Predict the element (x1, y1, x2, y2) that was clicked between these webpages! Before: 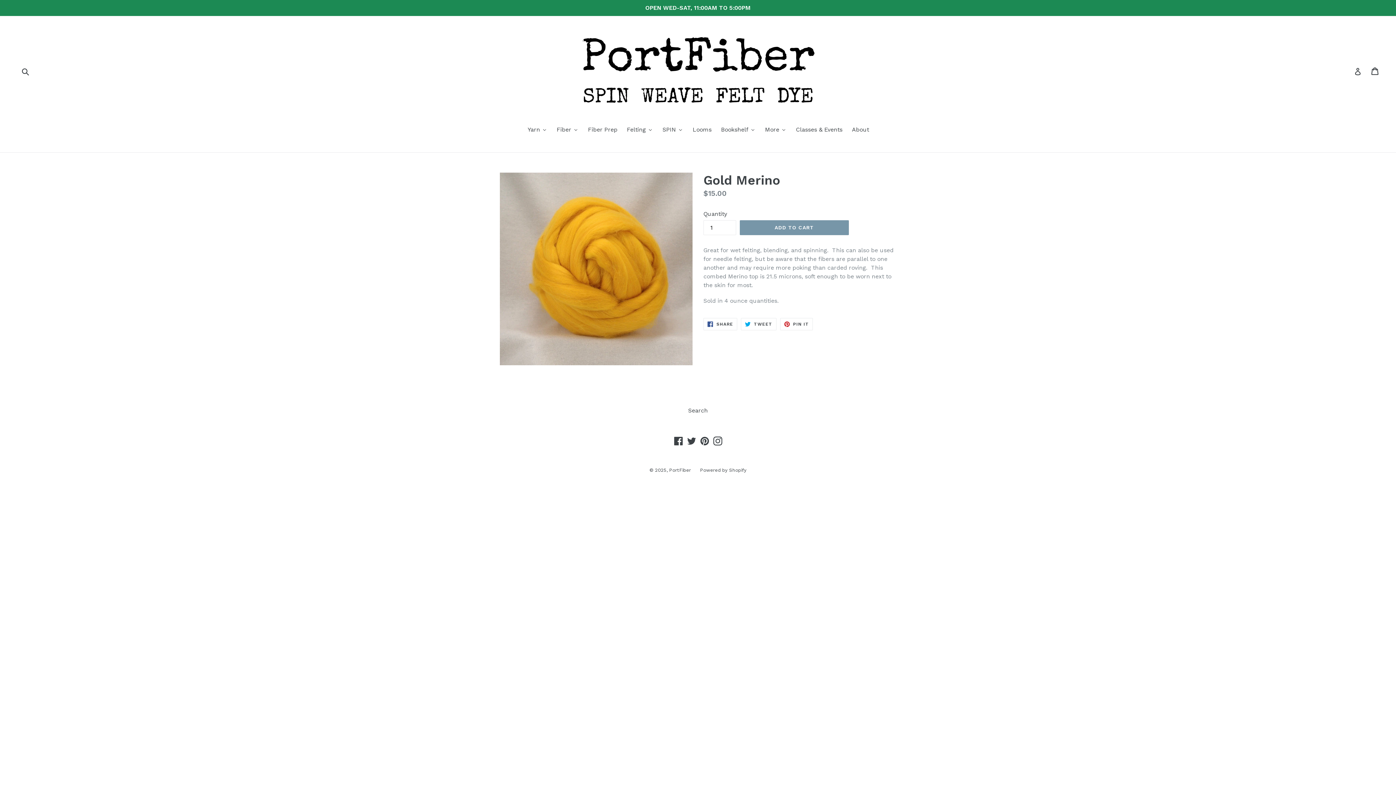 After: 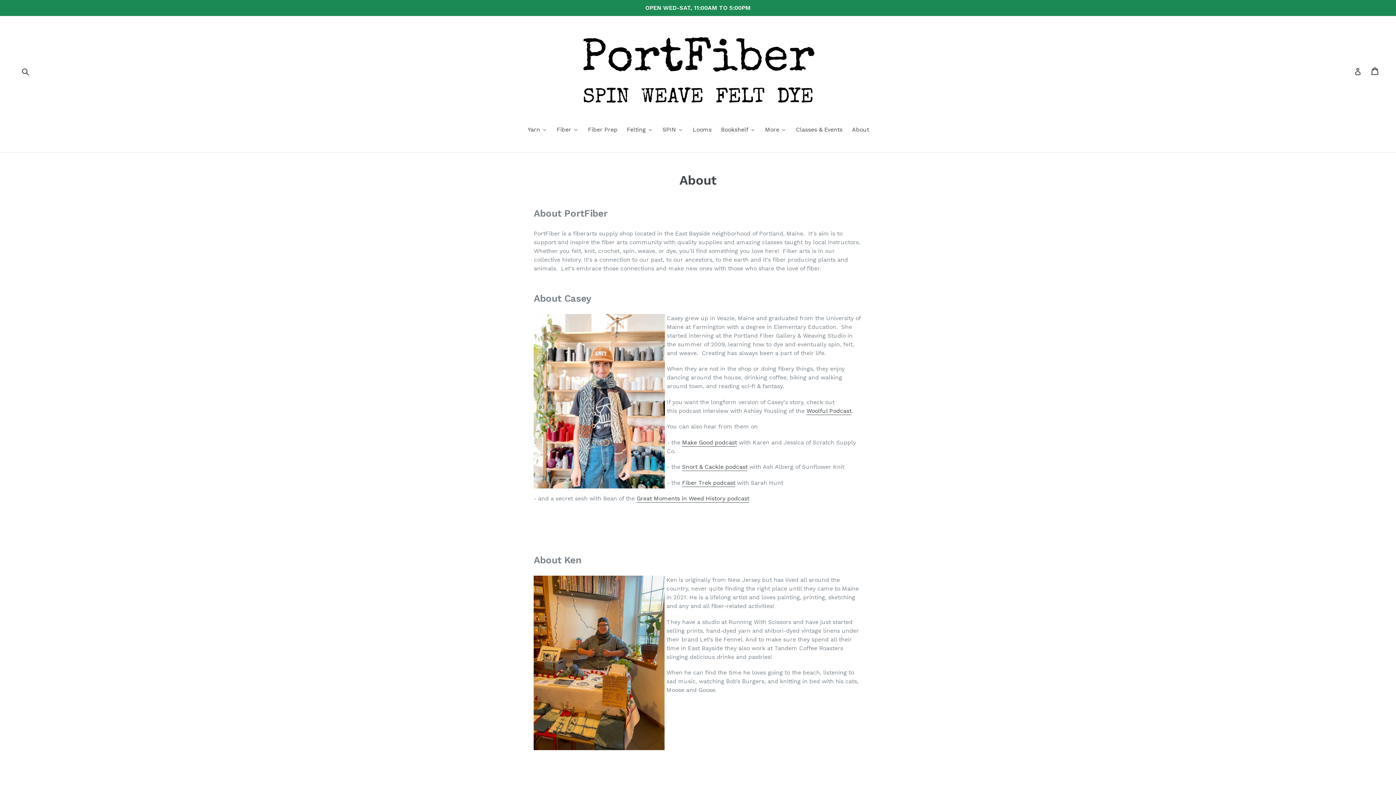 Action: label: About bbox: (847, 125, 873, 135)